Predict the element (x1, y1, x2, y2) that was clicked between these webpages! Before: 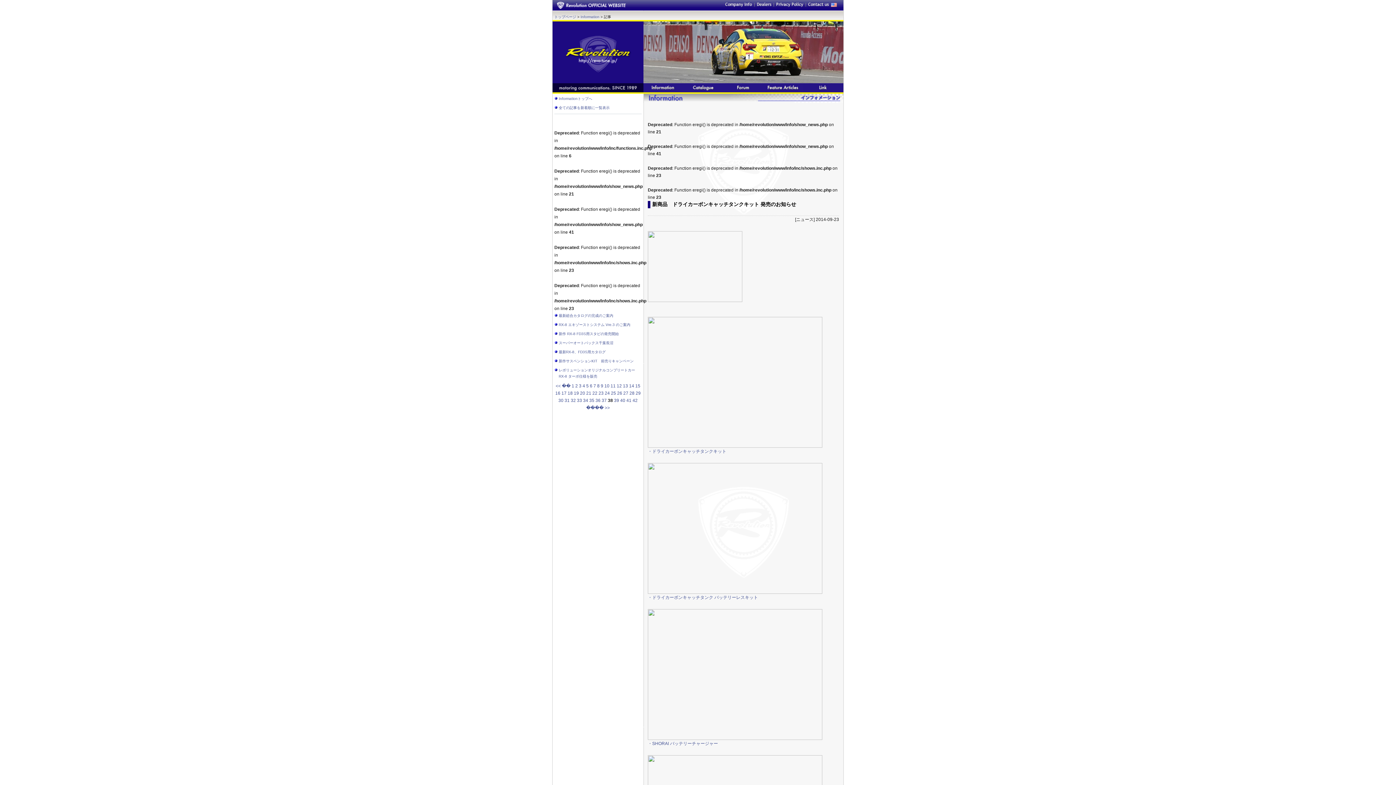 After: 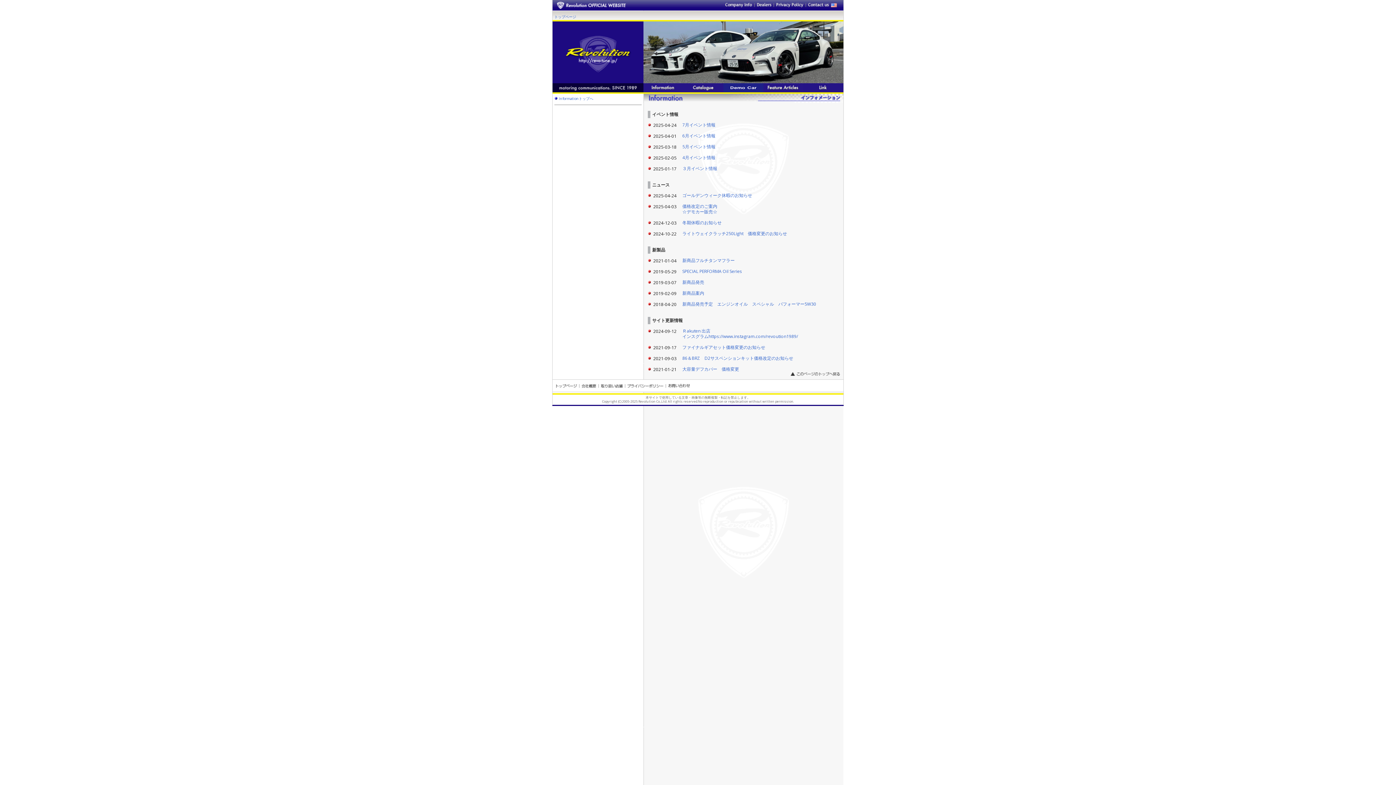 Action: bbox: (763, 88, 803, 93)